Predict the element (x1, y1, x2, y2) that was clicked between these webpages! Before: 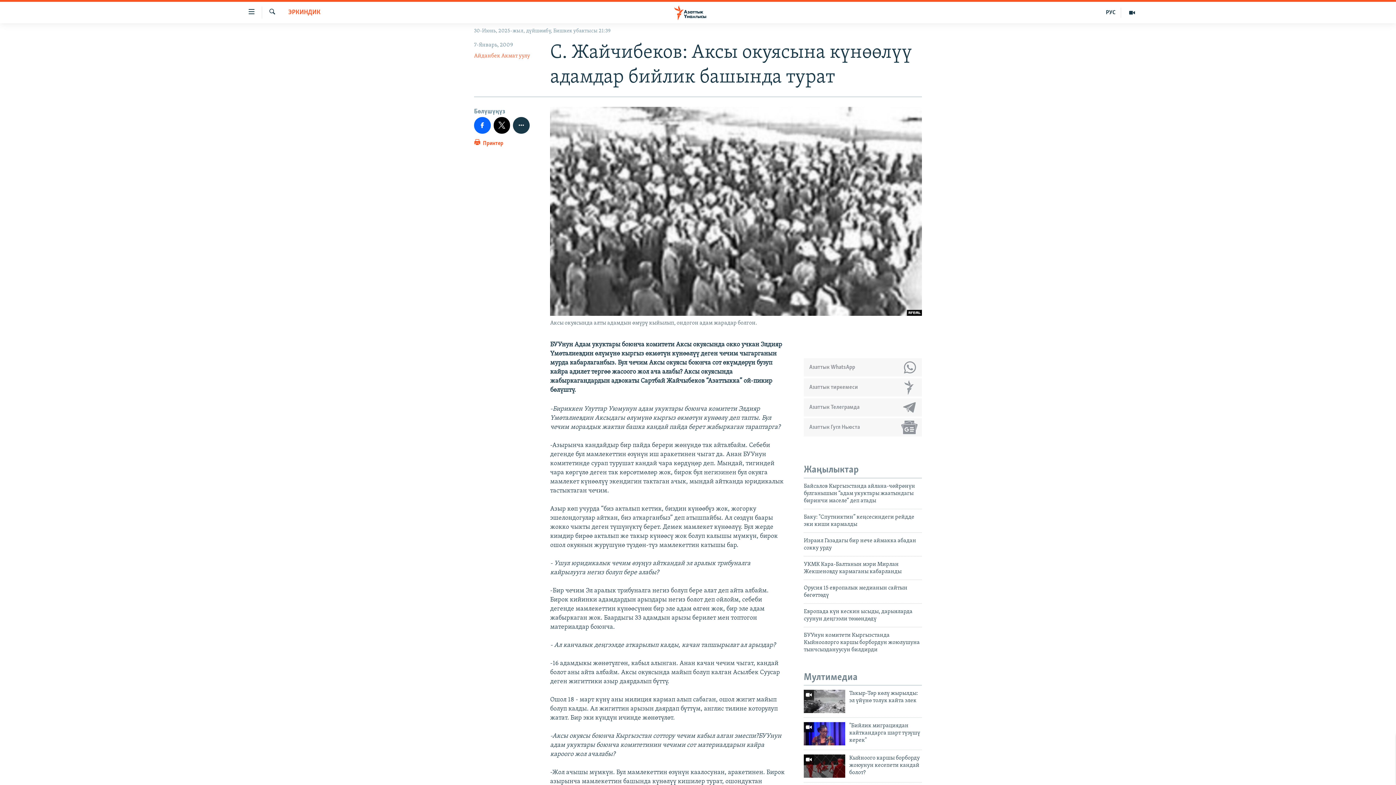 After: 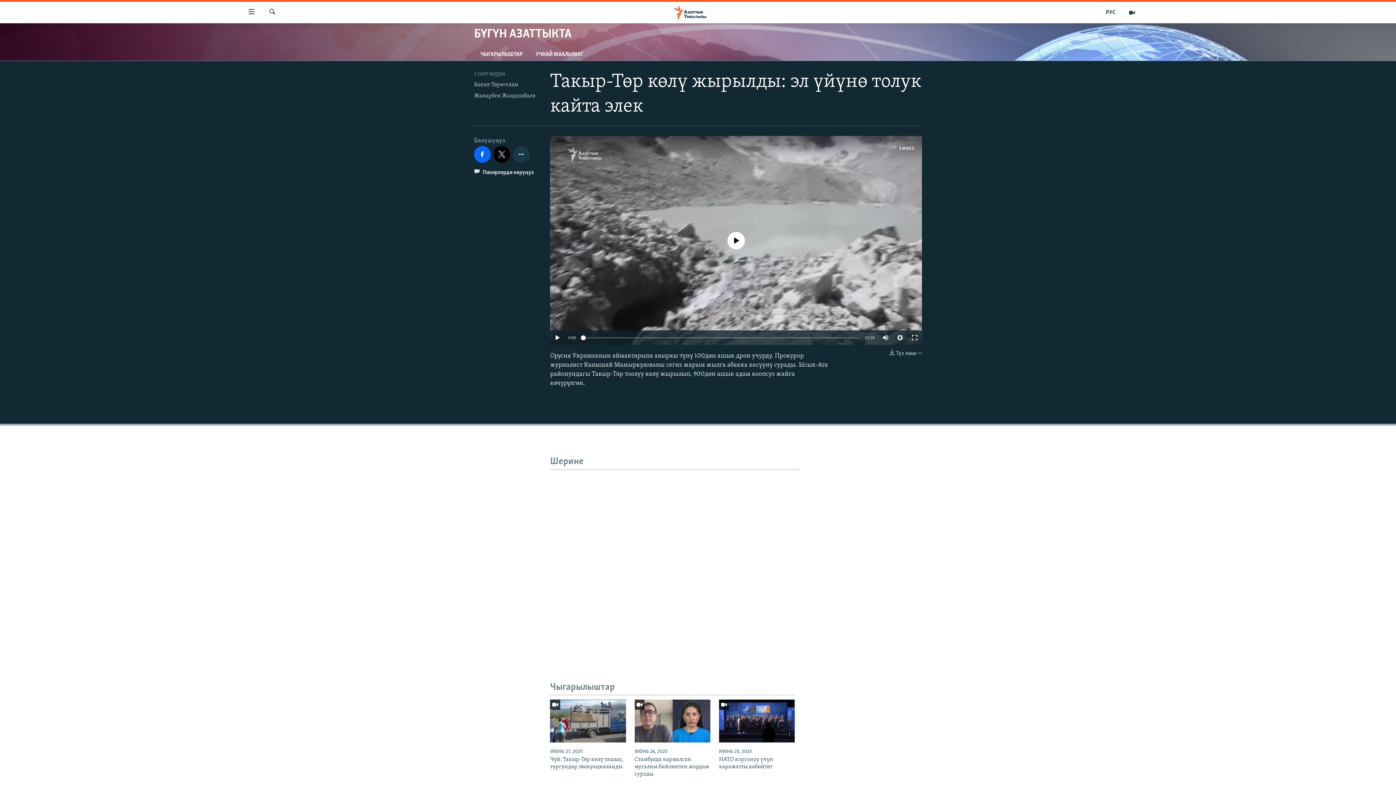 Action: bbox: (804, 690, 845, 713)